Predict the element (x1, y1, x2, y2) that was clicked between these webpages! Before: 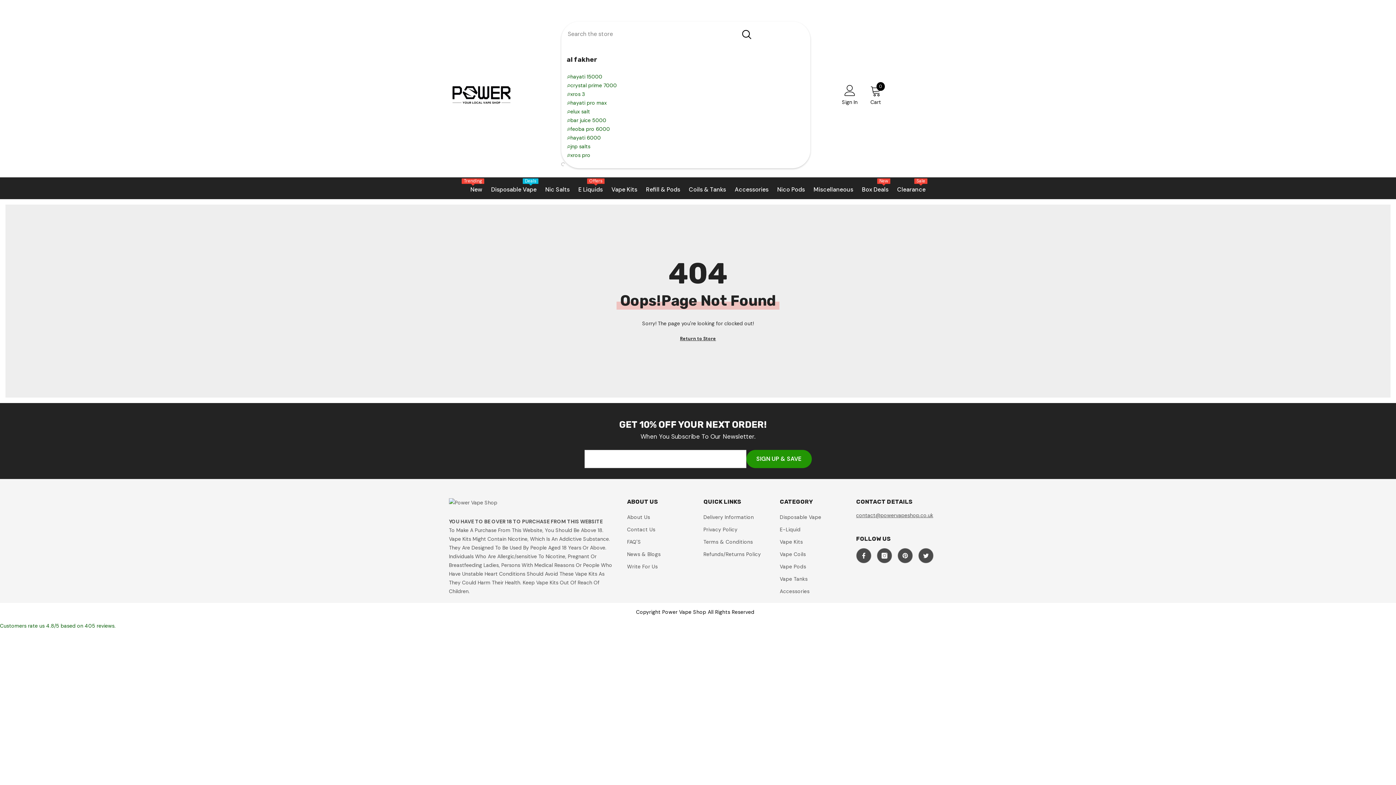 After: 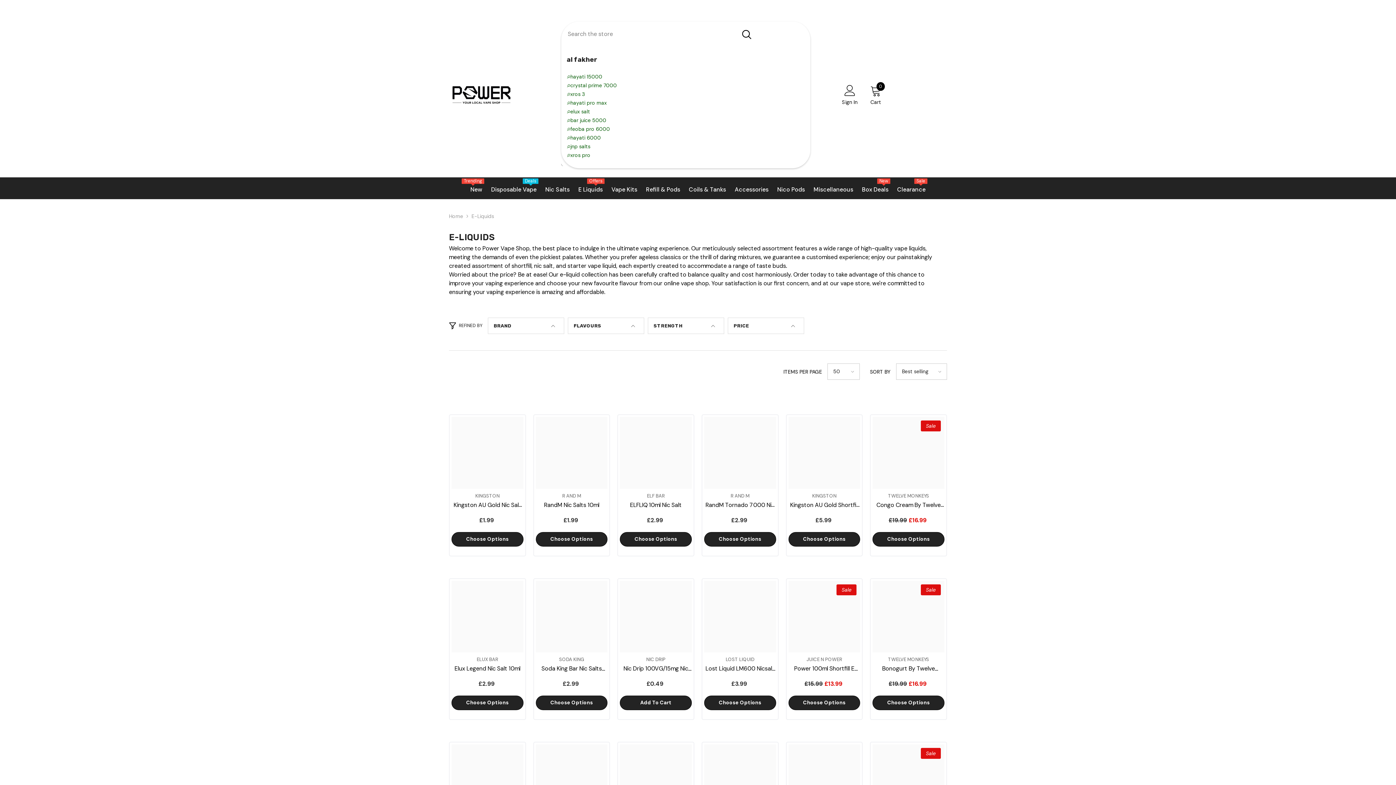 Action: bbox: (780, 523, 800, 536) label: E-Liquid